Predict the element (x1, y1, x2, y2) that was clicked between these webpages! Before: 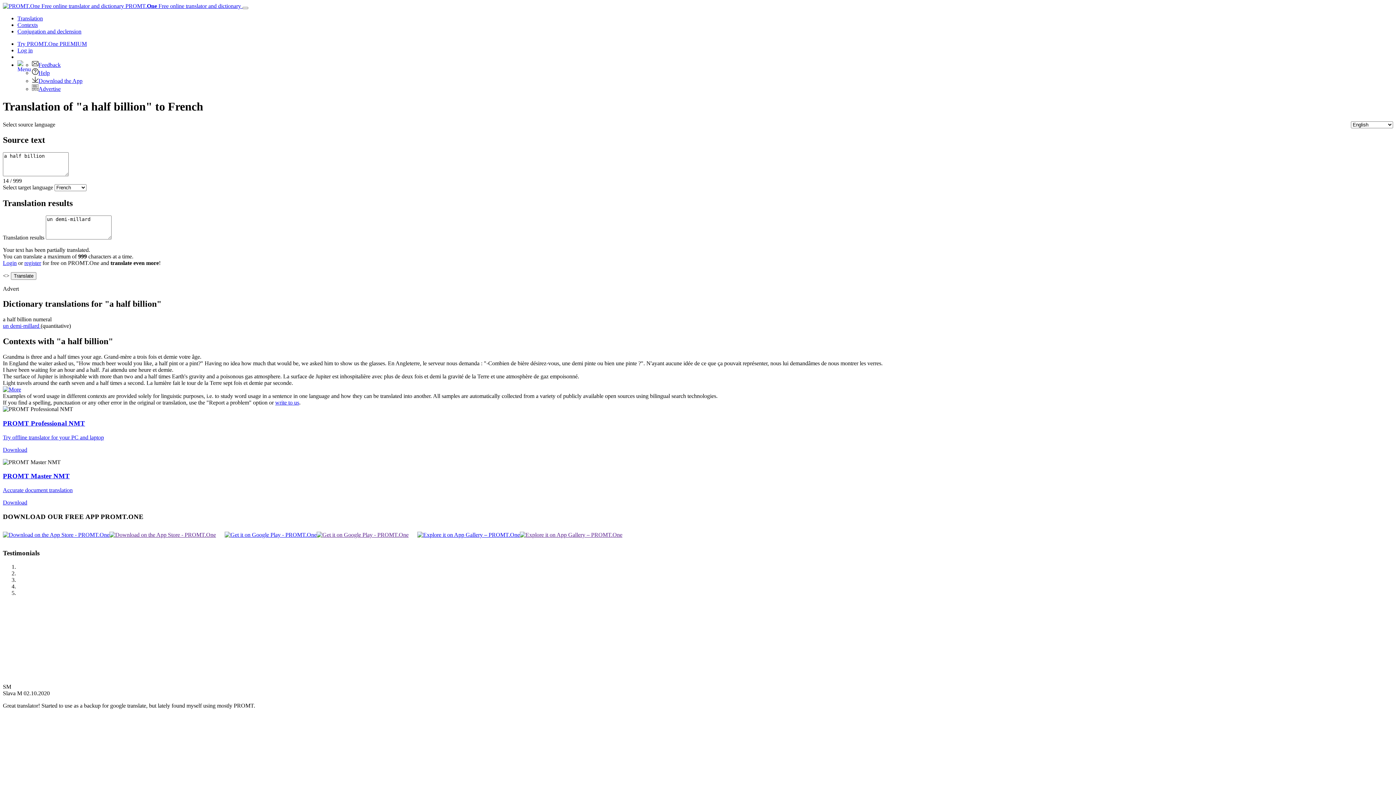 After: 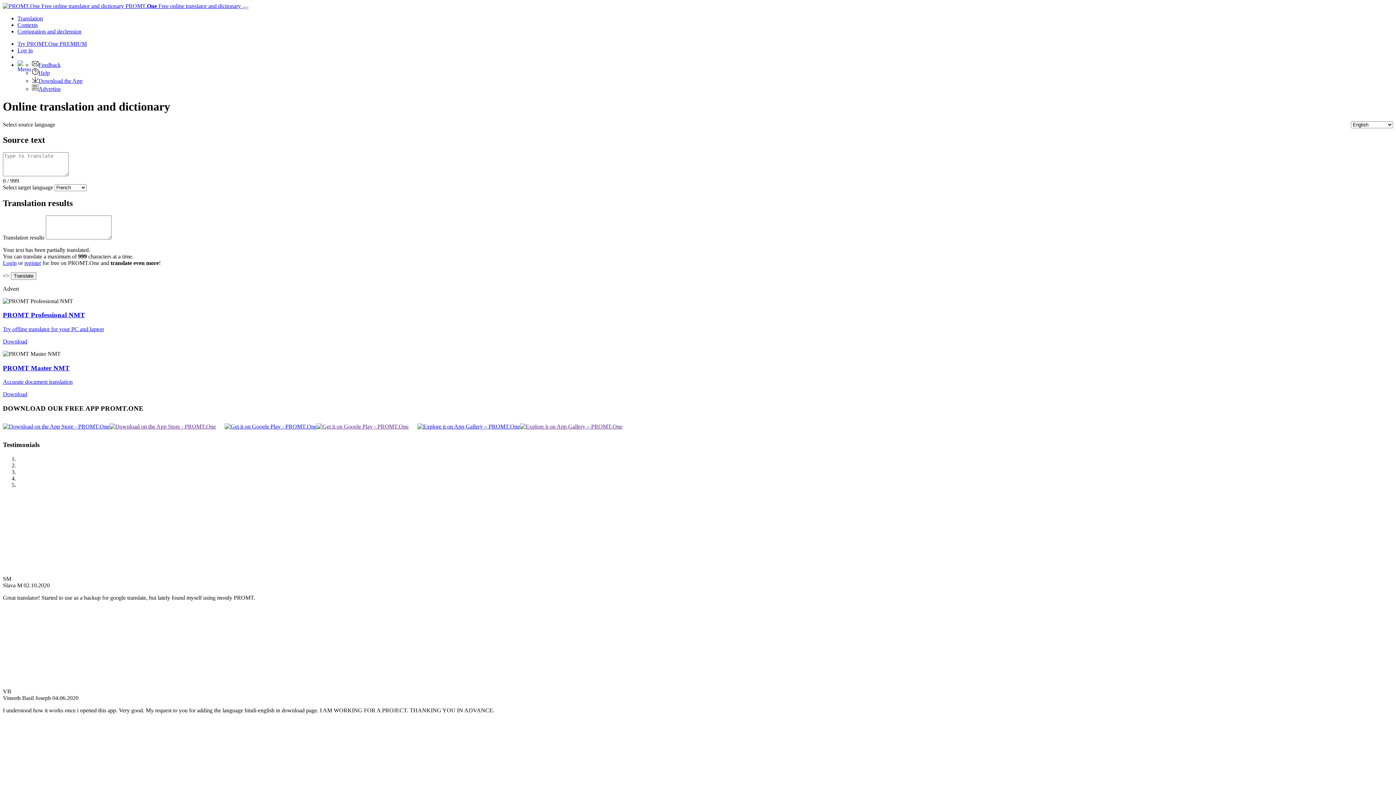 Action: bbox: (2, 2, 242, 9) label:  PROMT.One Free online translator and dictionary 